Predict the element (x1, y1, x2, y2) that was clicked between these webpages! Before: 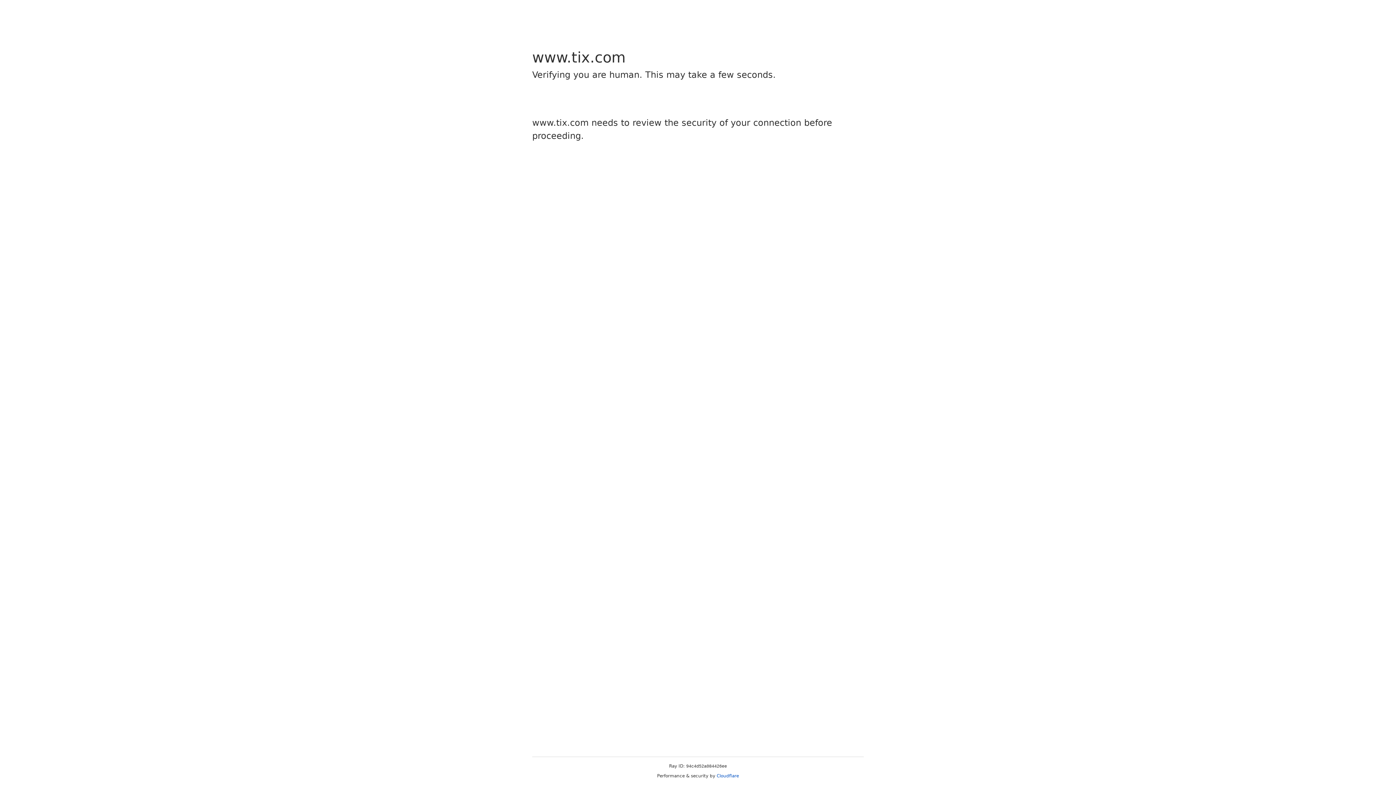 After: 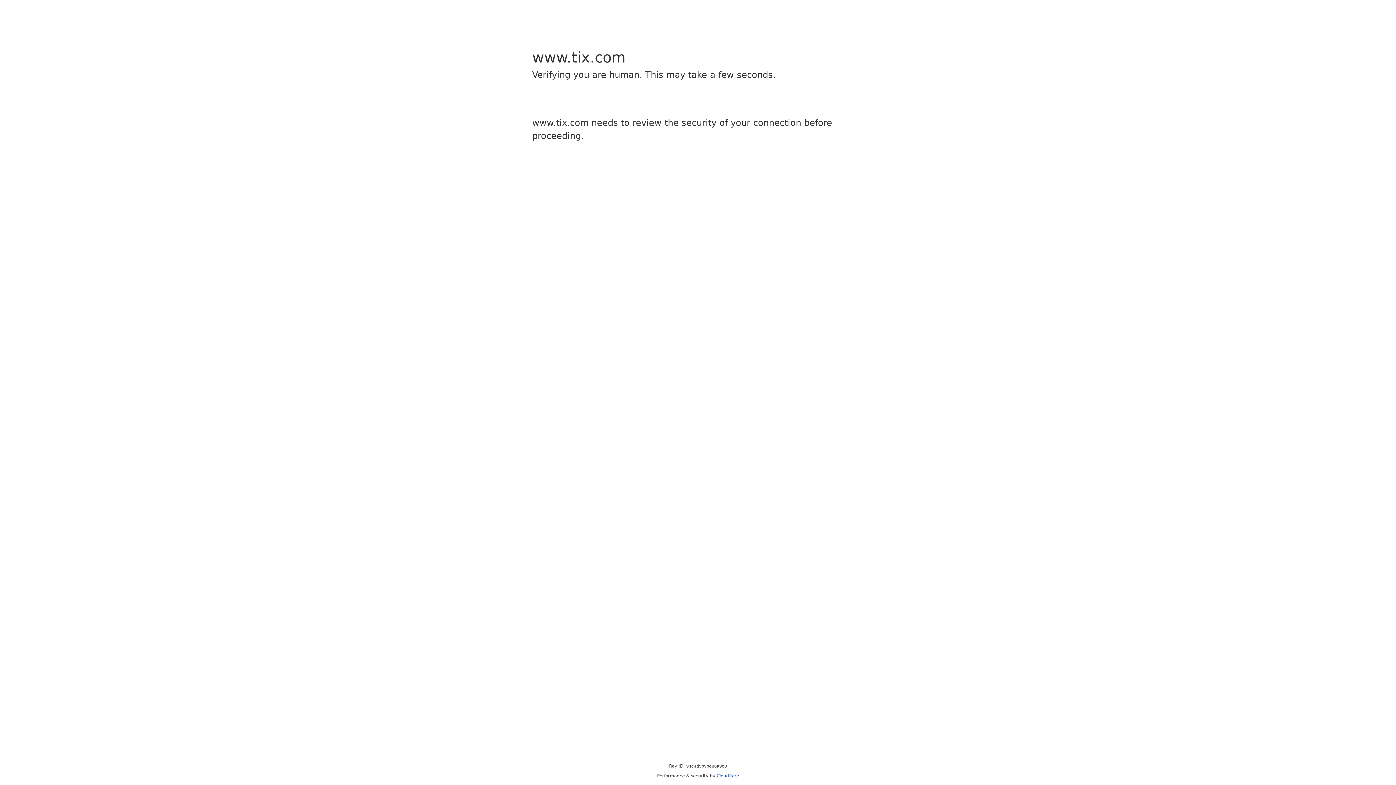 Action: label: Cloudflare bbox: (716, 773, 739, 778)